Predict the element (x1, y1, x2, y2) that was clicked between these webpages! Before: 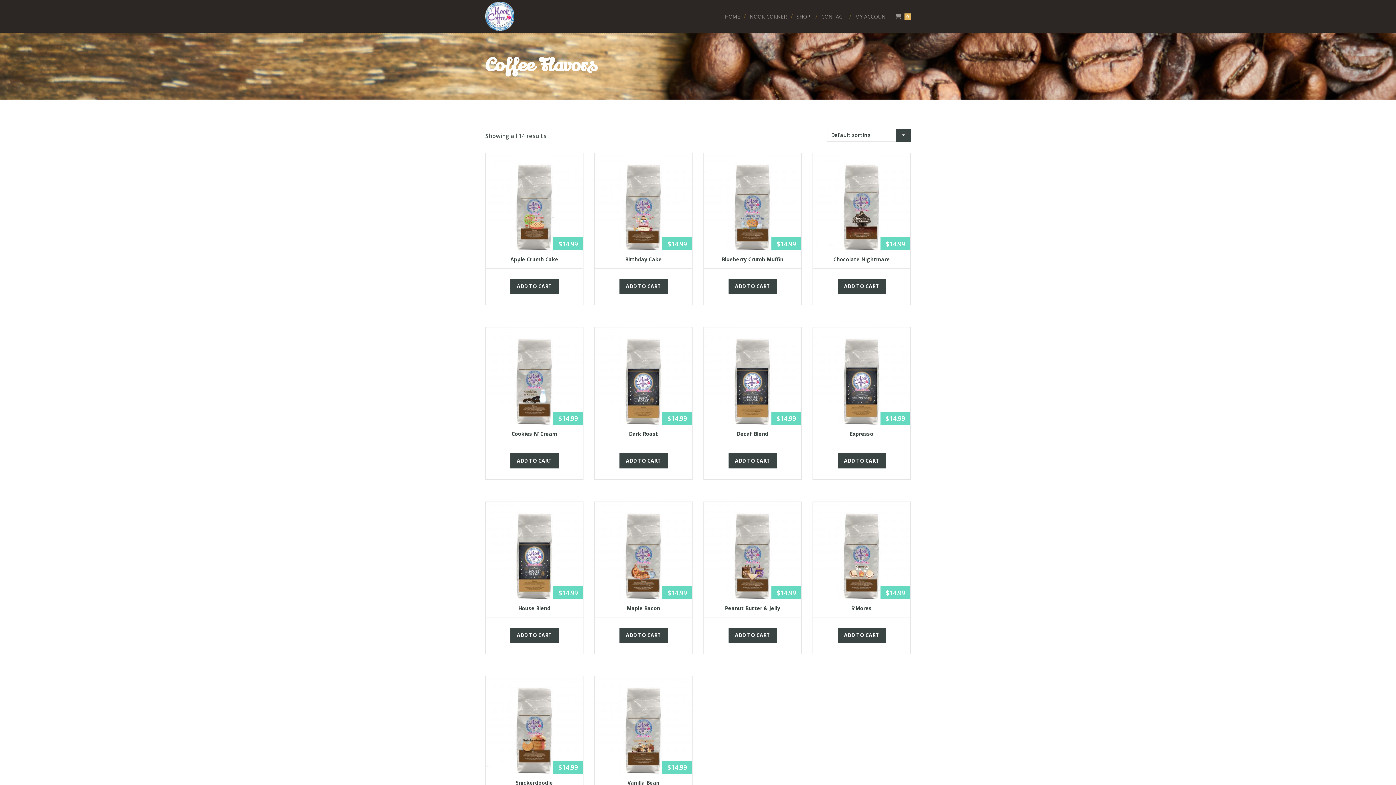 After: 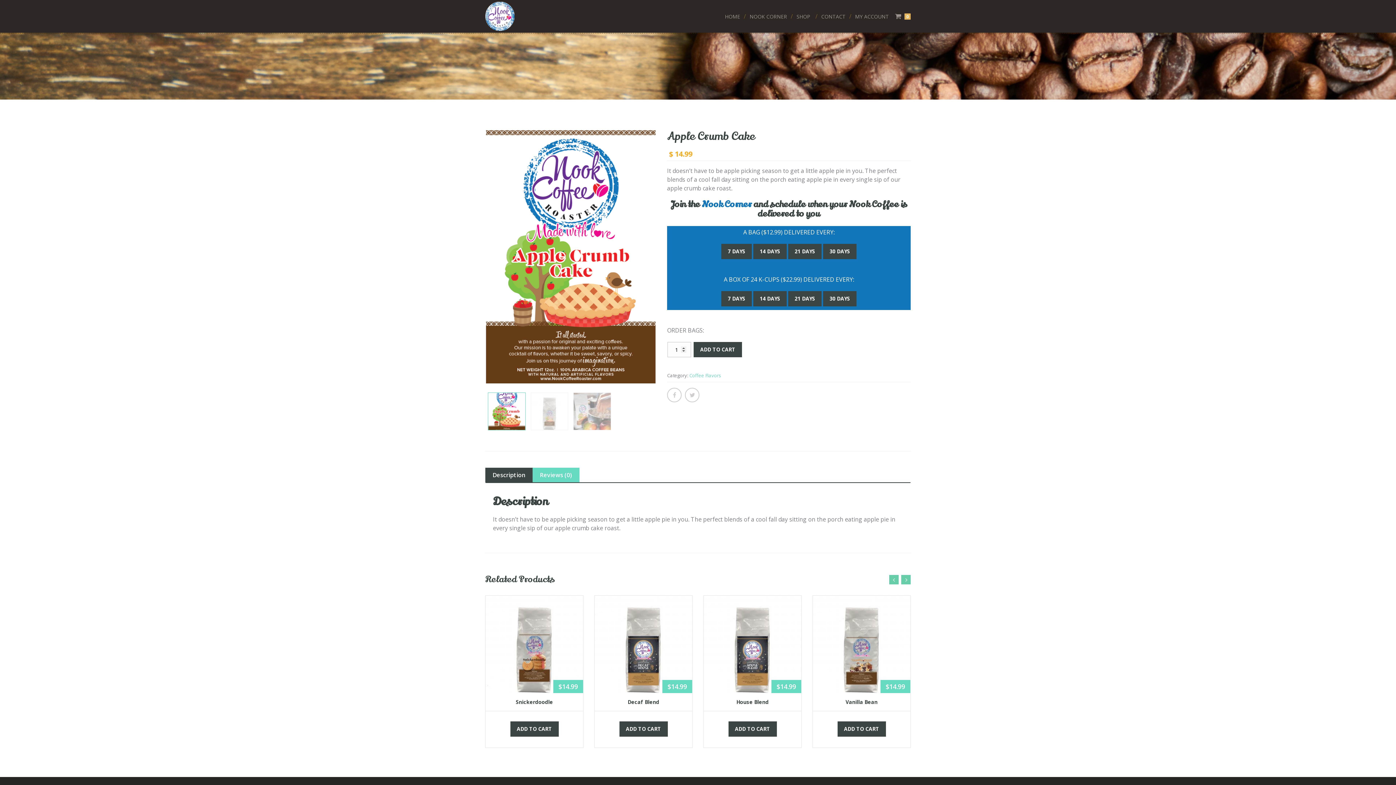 Action: bbox: (510, 256, 558, 262) label: Apple Crumb Cake